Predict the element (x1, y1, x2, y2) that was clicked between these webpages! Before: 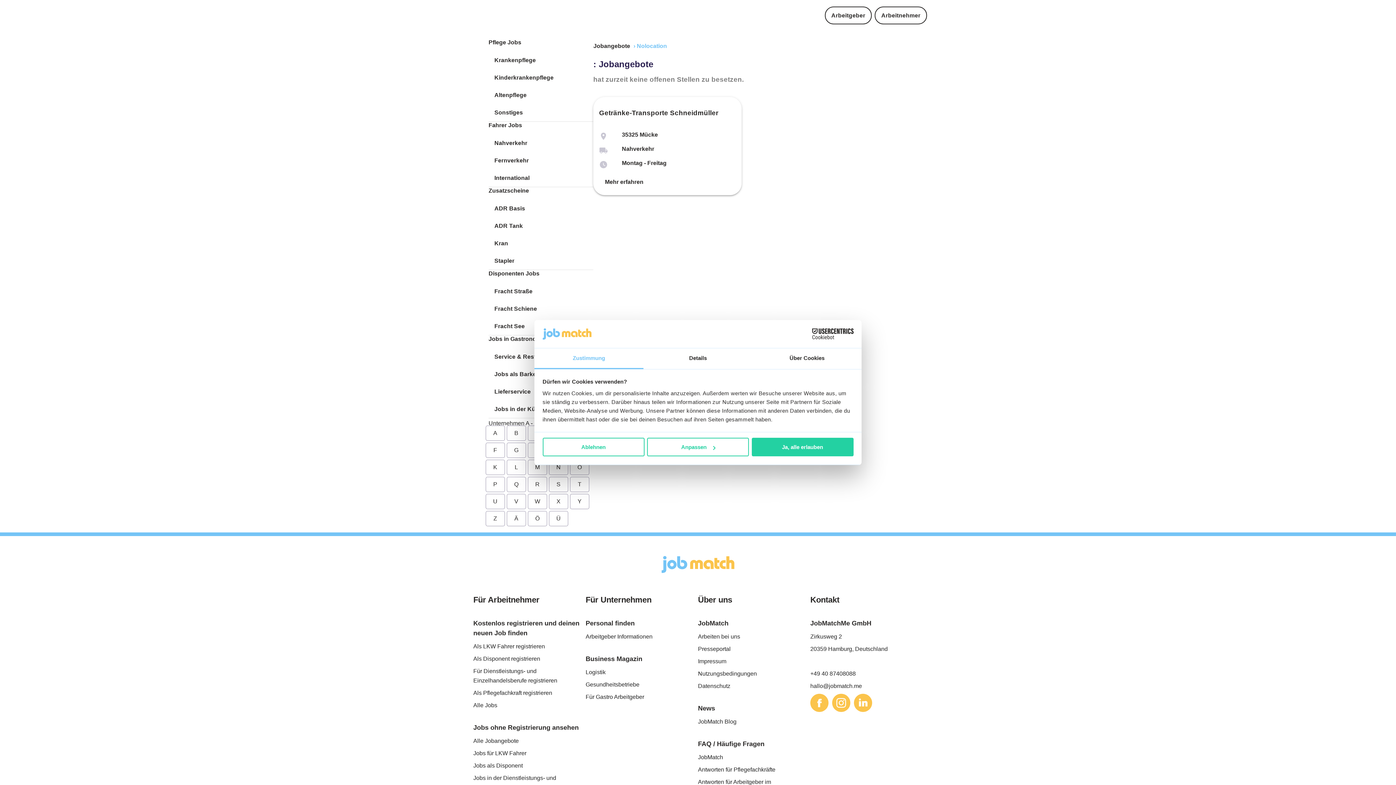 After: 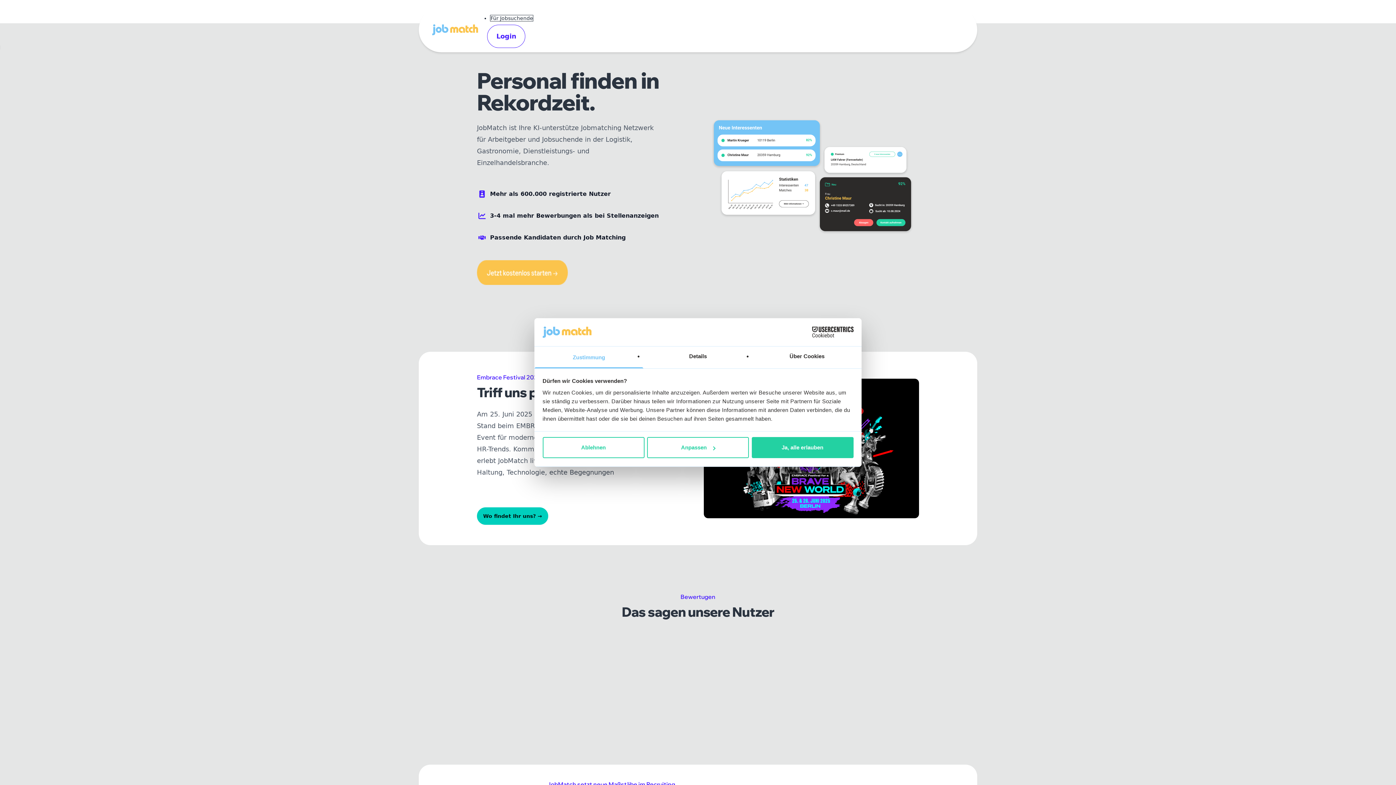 Action: label: Arbeitgeber bbox: (824, 6, 872, 24)